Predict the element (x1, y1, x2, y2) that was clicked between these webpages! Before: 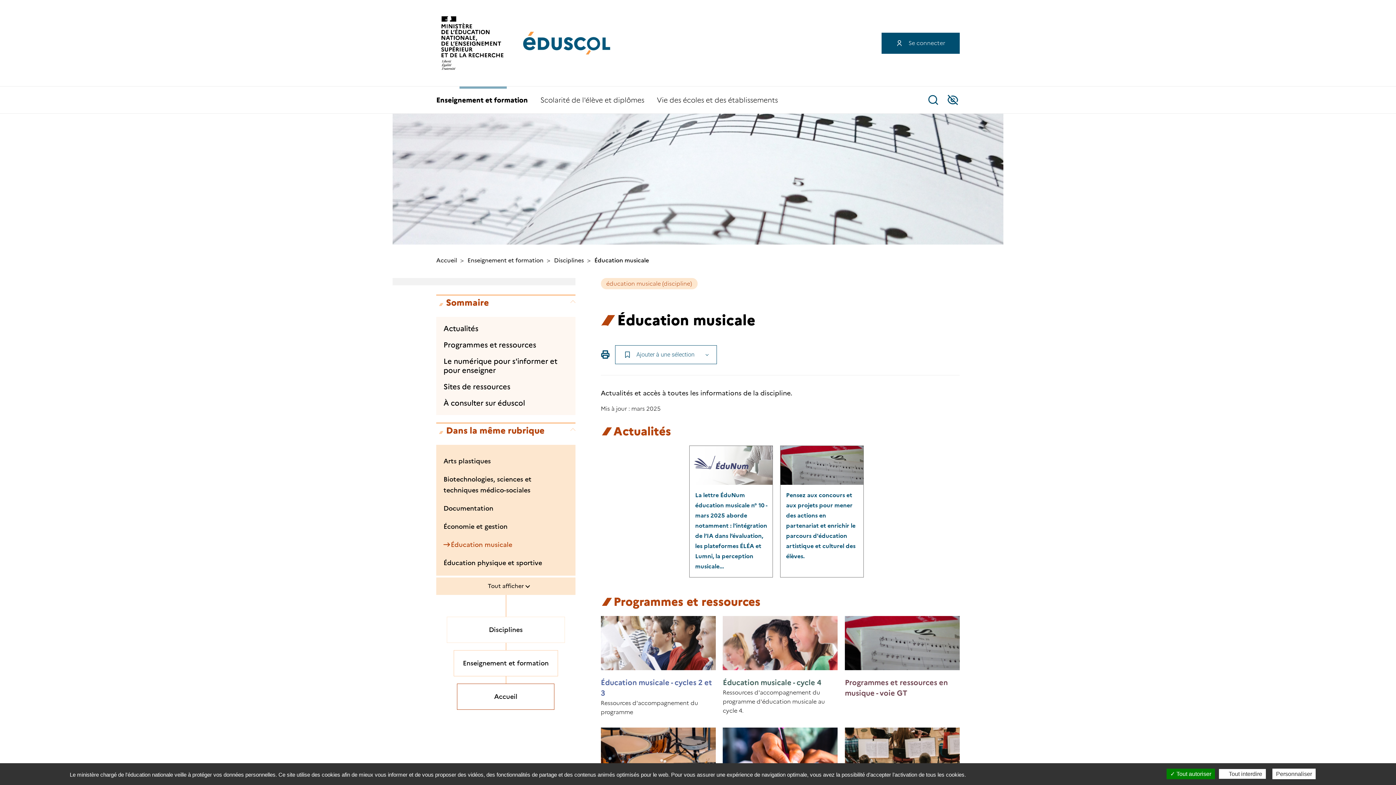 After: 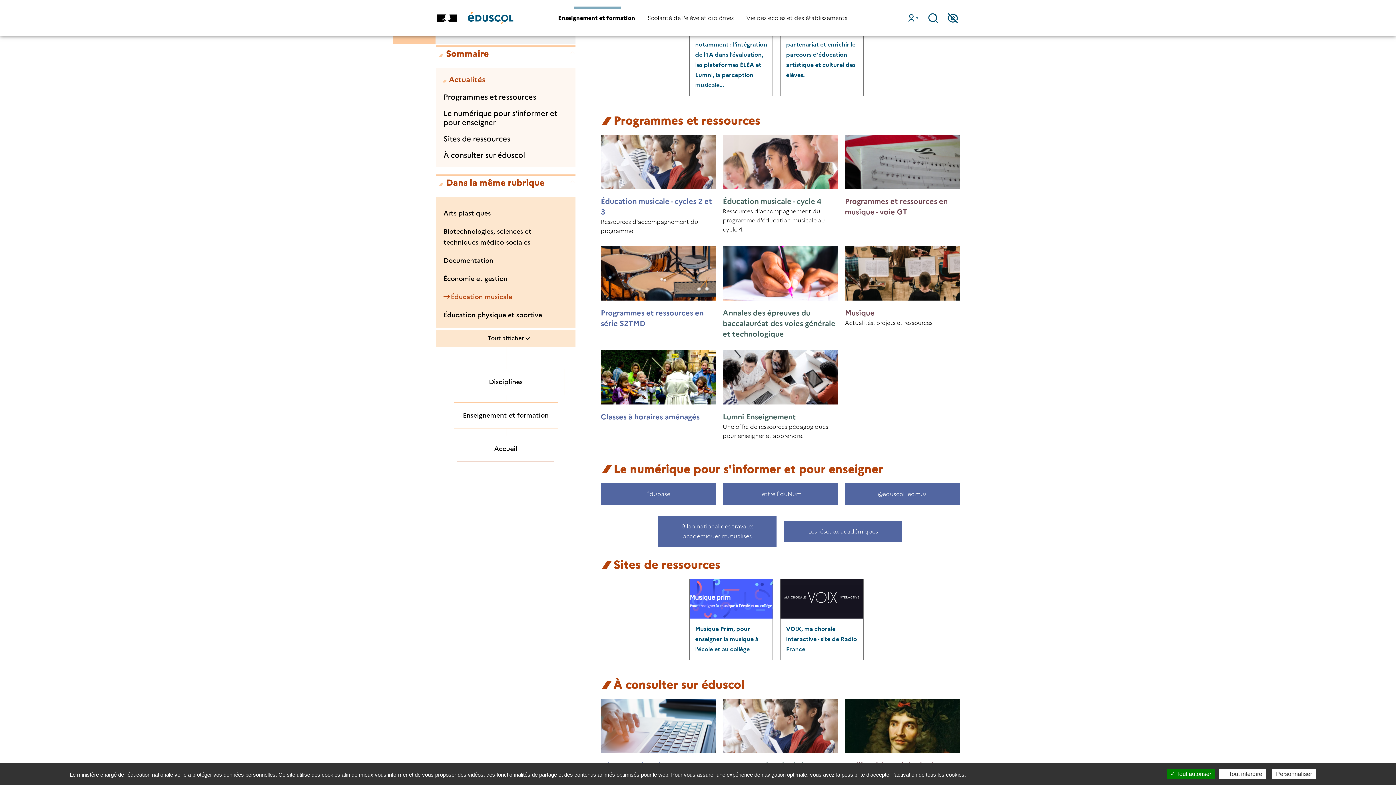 Action: bbox: (443, 340, 568, 349) label: Programmes et ressources